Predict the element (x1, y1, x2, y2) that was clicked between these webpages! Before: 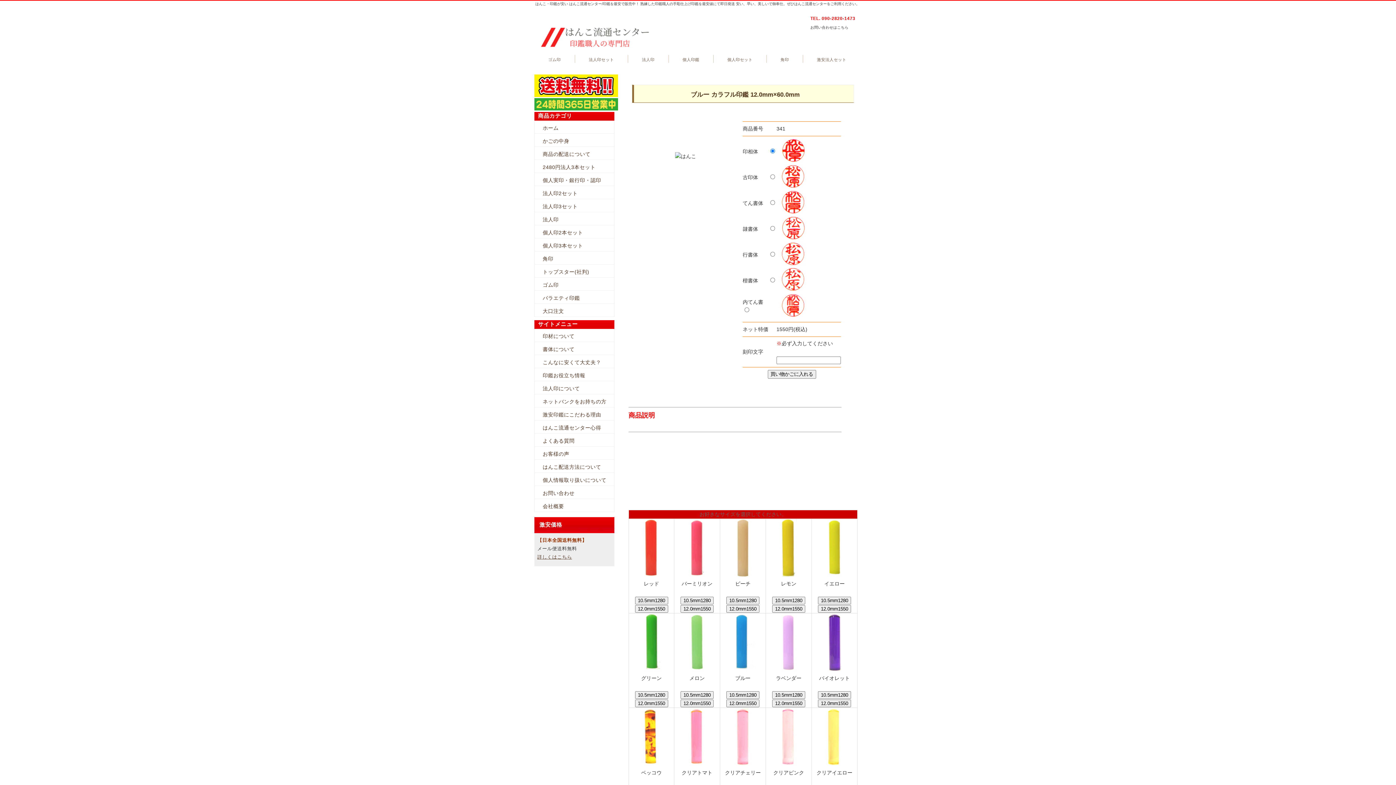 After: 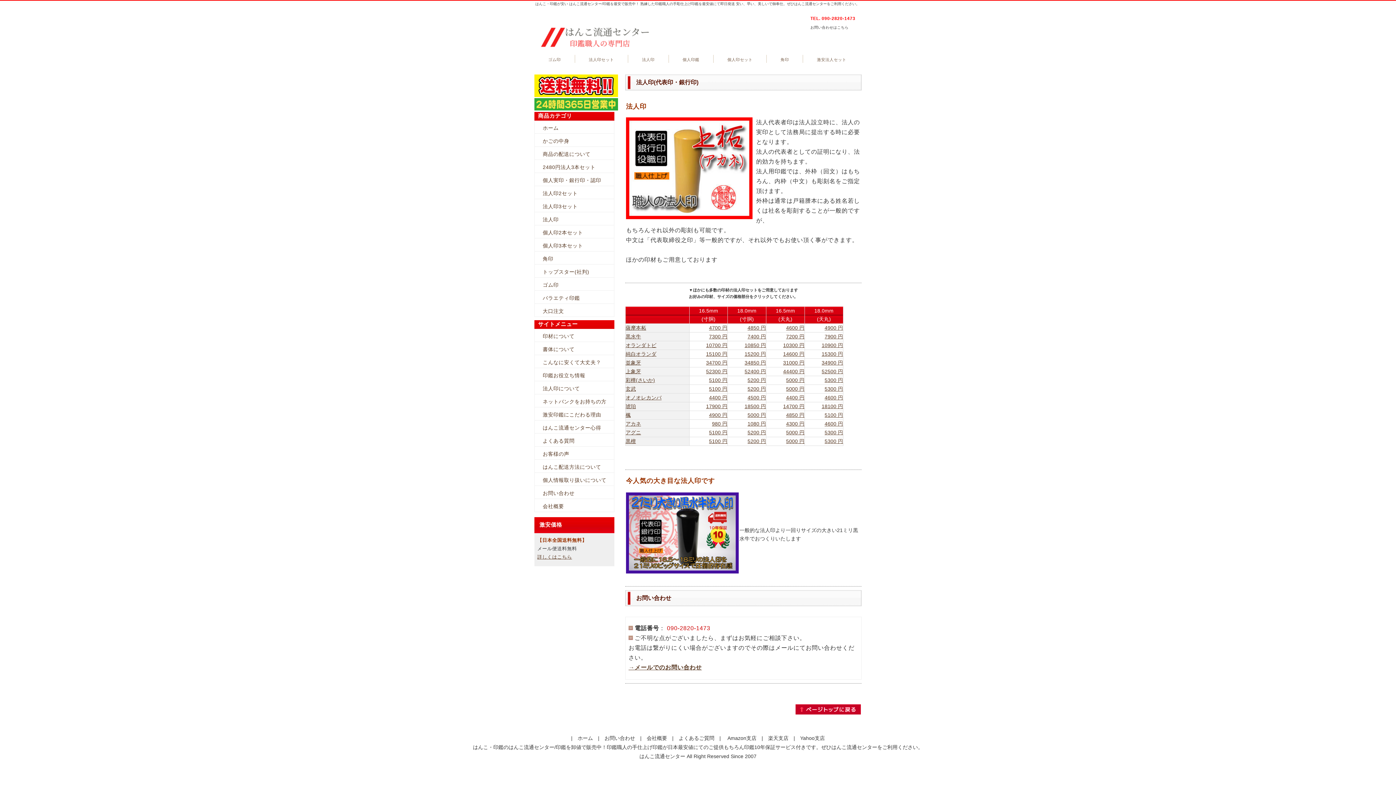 Action: label: 法人印 bbox: (534, 212, 614, 225)